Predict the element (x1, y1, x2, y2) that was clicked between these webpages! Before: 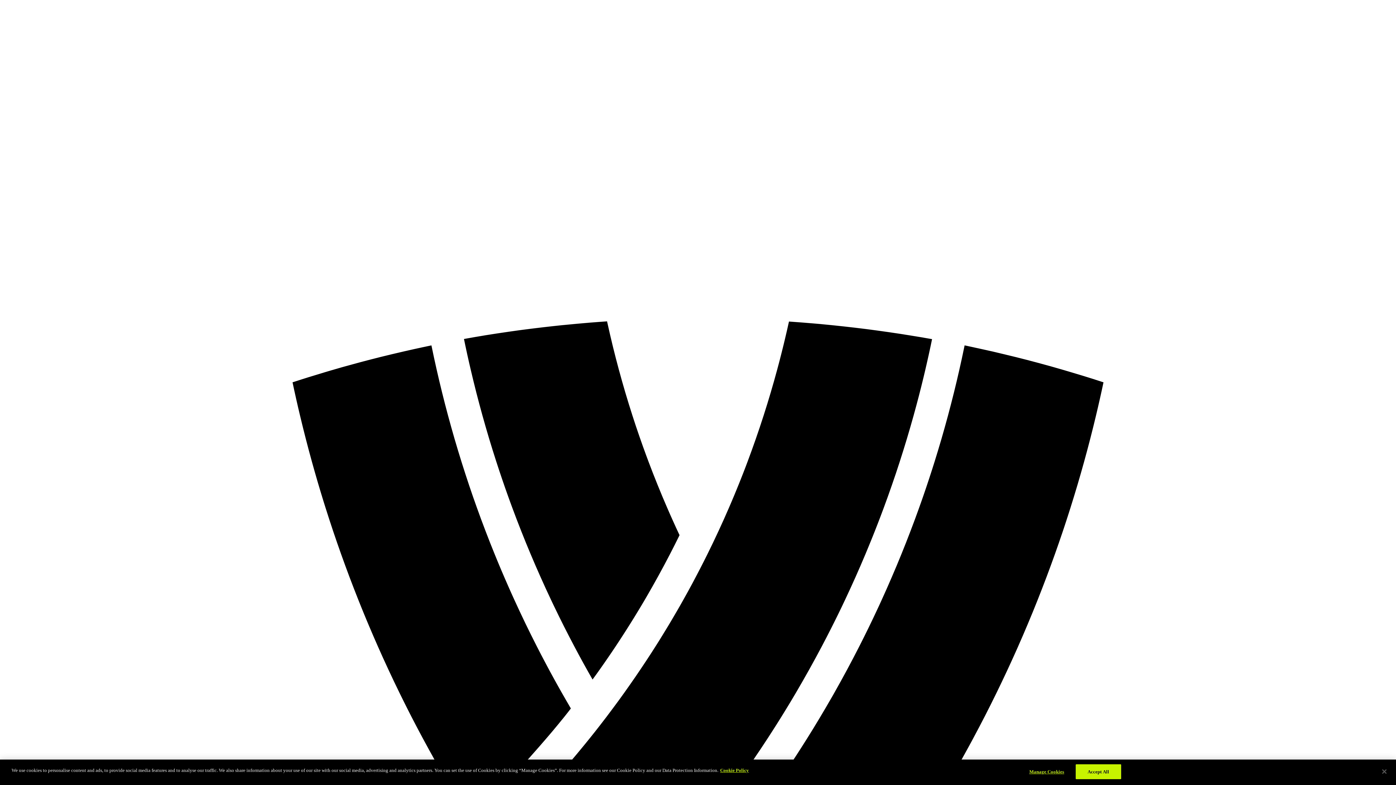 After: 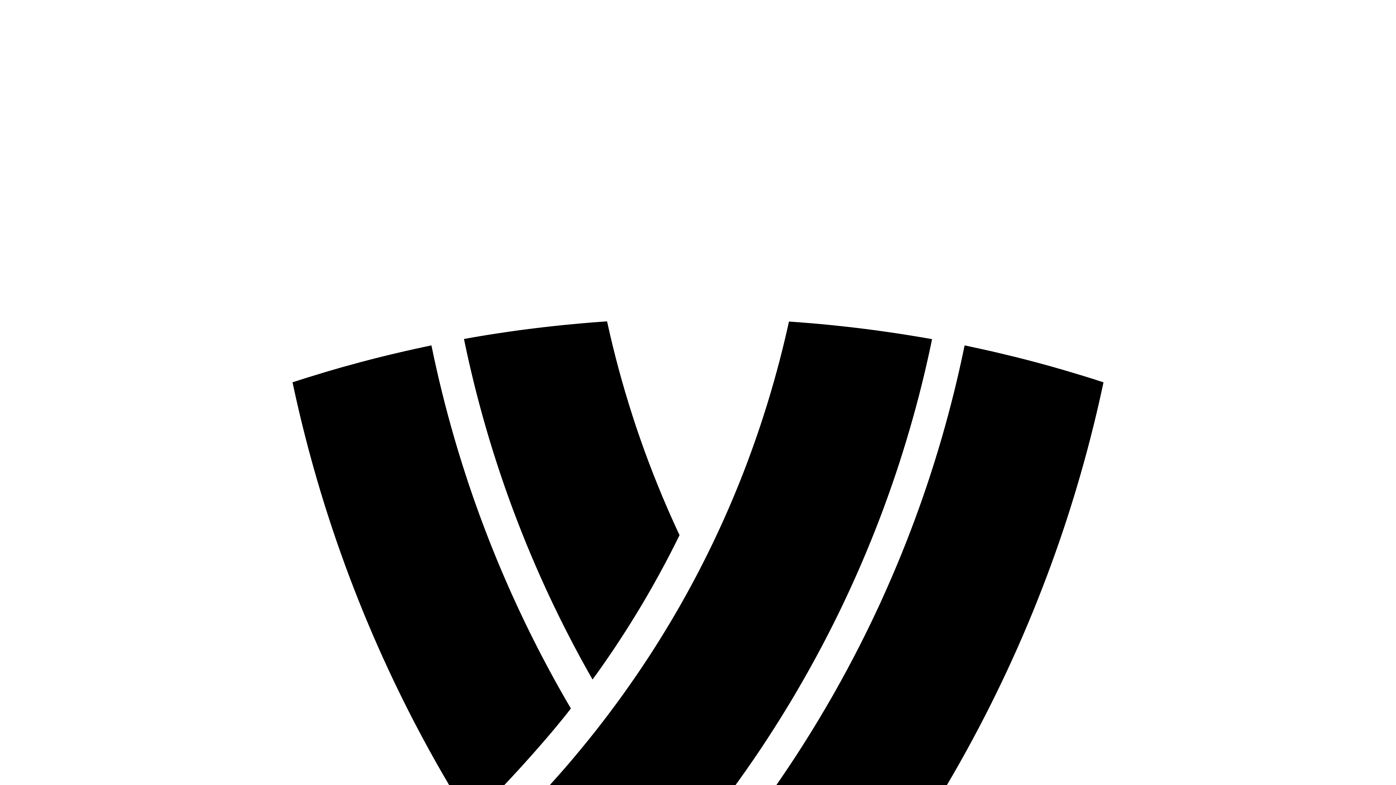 Action: bbox: (1376, 764, 1392, 780) label: Close